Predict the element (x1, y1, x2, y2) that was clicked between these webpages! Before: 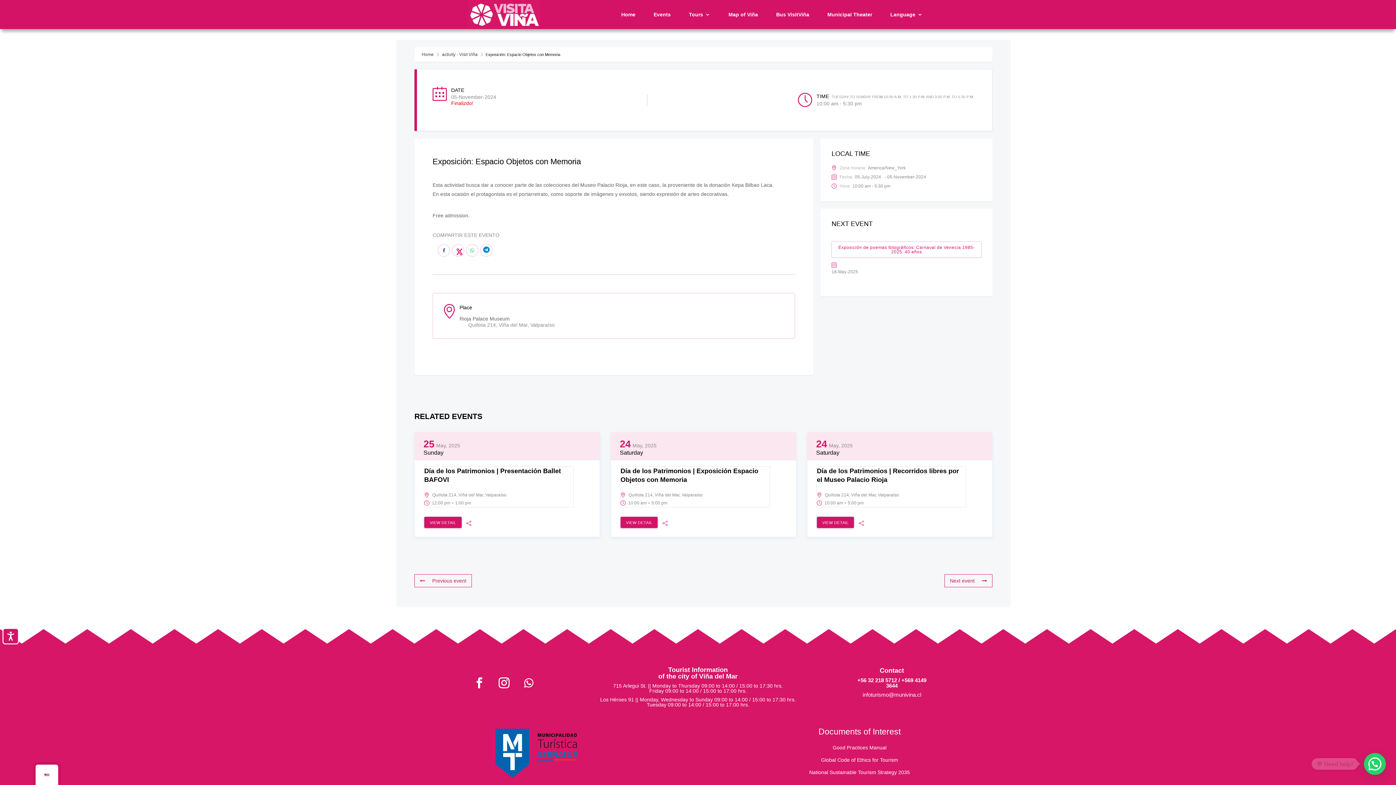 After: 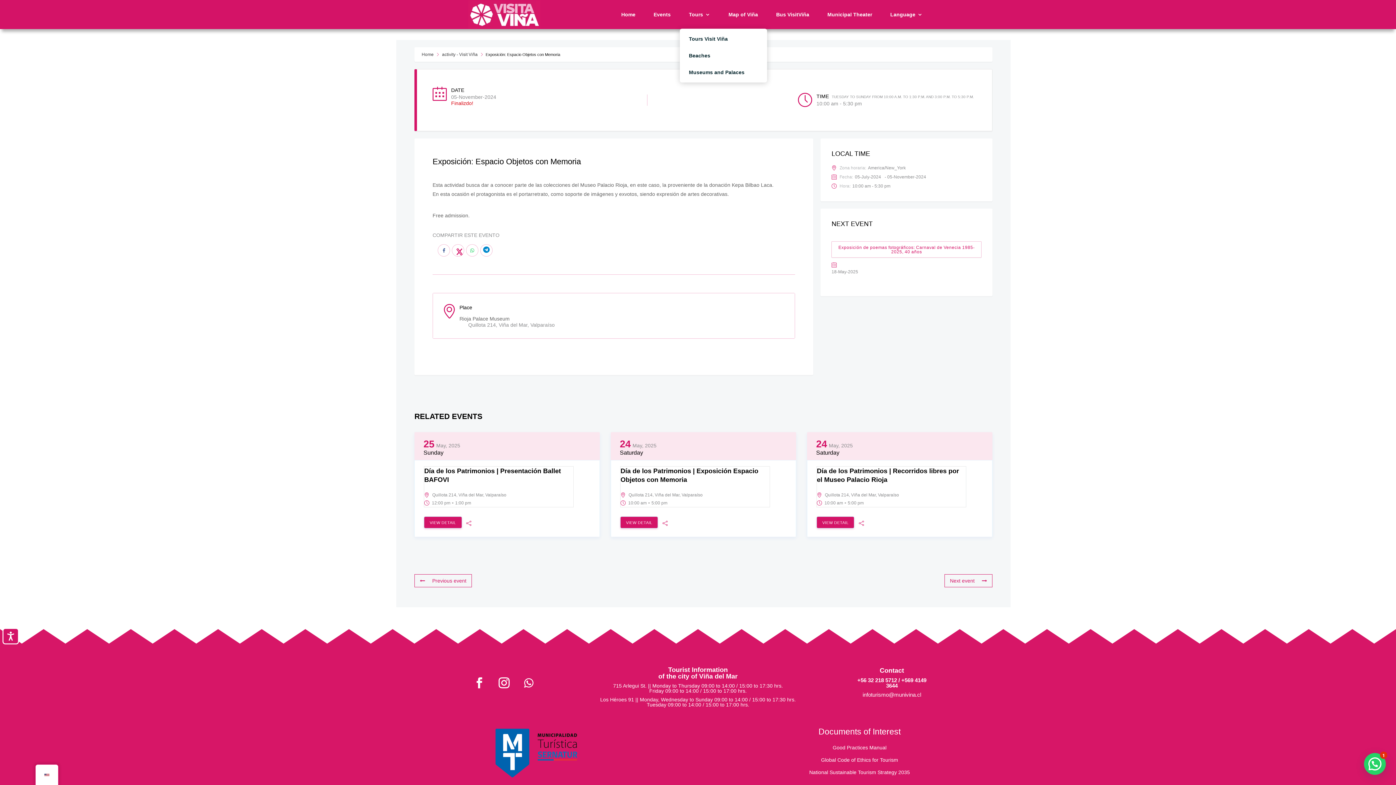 Action: label: Tours bbox: (689, 0, 710, 29)